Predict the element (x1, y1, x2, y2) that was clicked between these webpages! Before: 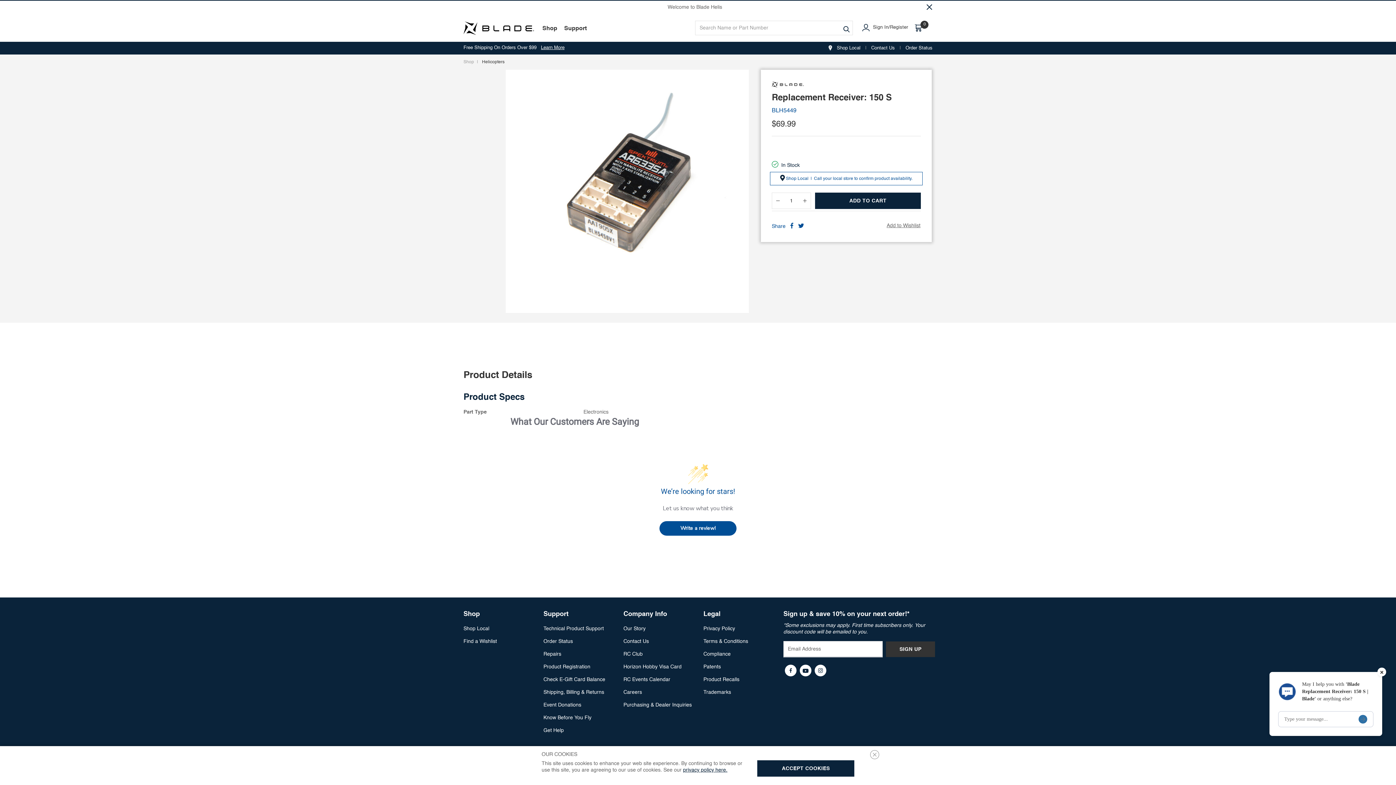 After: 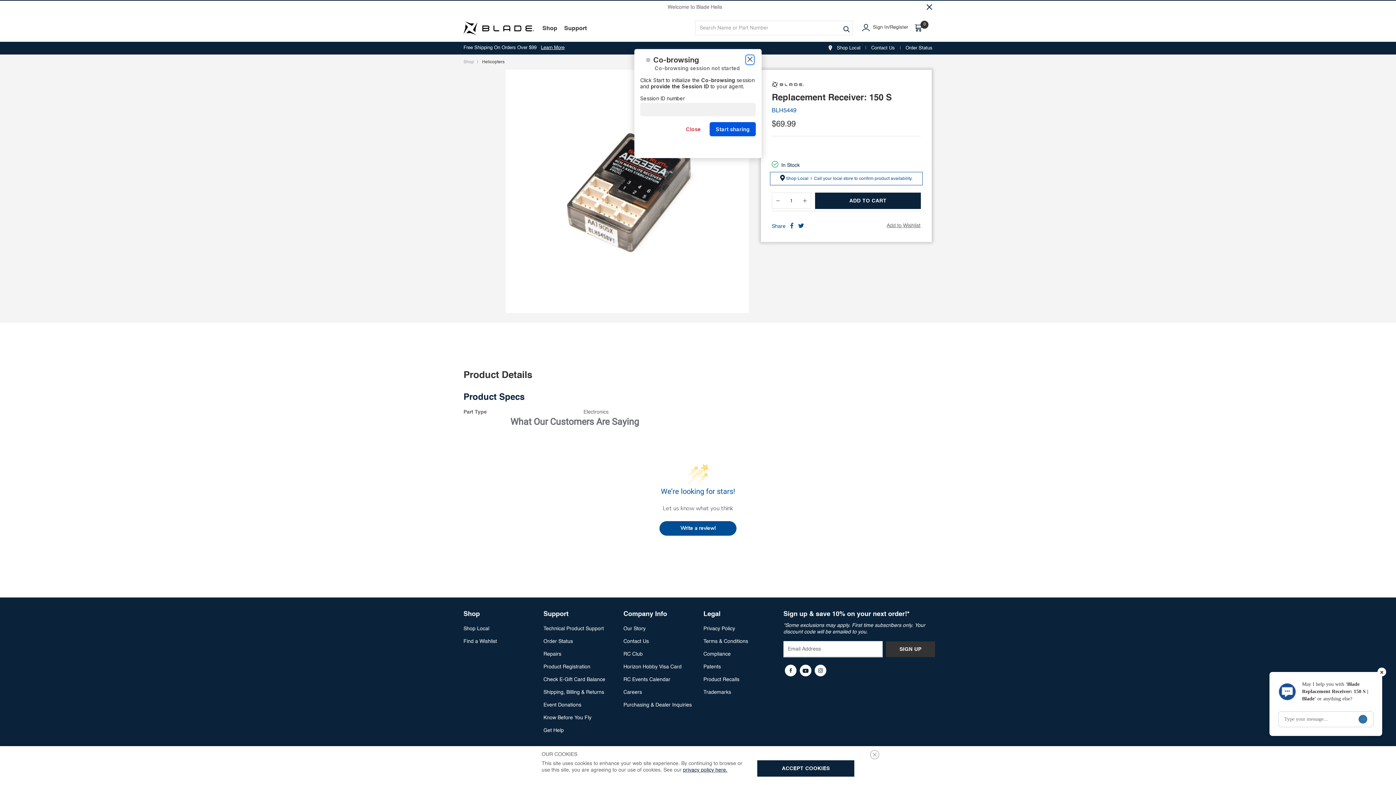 Action: bbox: (543, 728, 564, 733) label: Get Help